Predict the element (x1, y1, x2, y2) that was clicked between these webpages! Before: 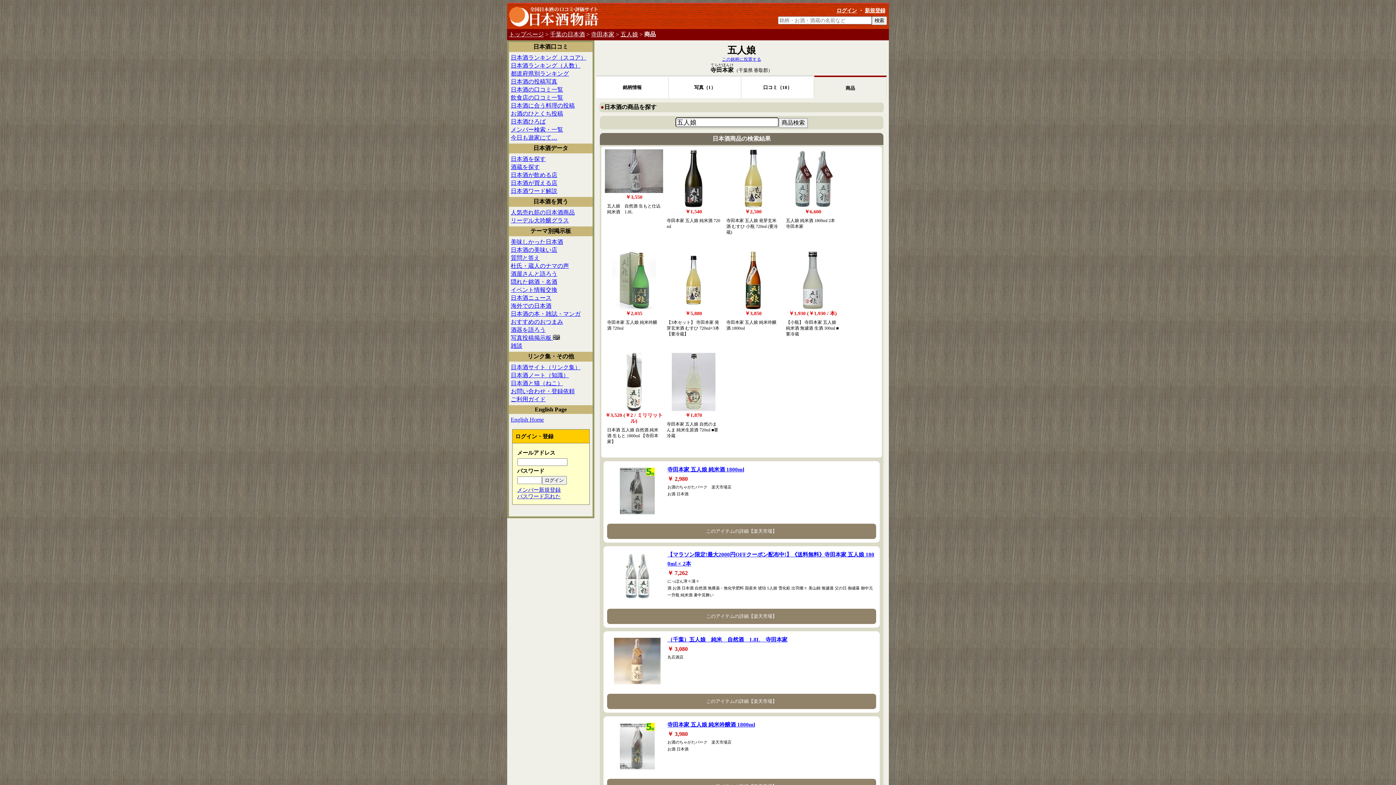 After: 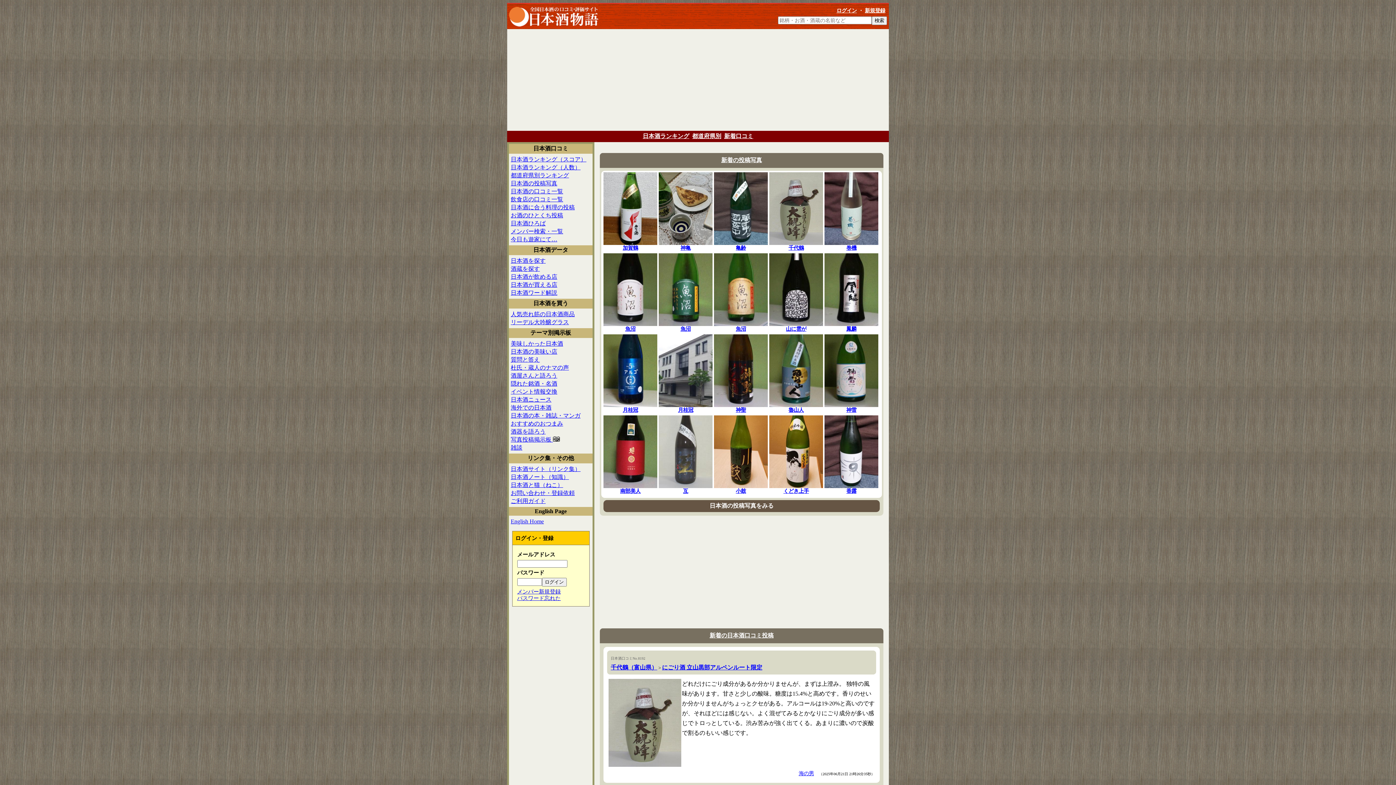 Action: label: トップページ bbox: (509, 31, 544, 37)